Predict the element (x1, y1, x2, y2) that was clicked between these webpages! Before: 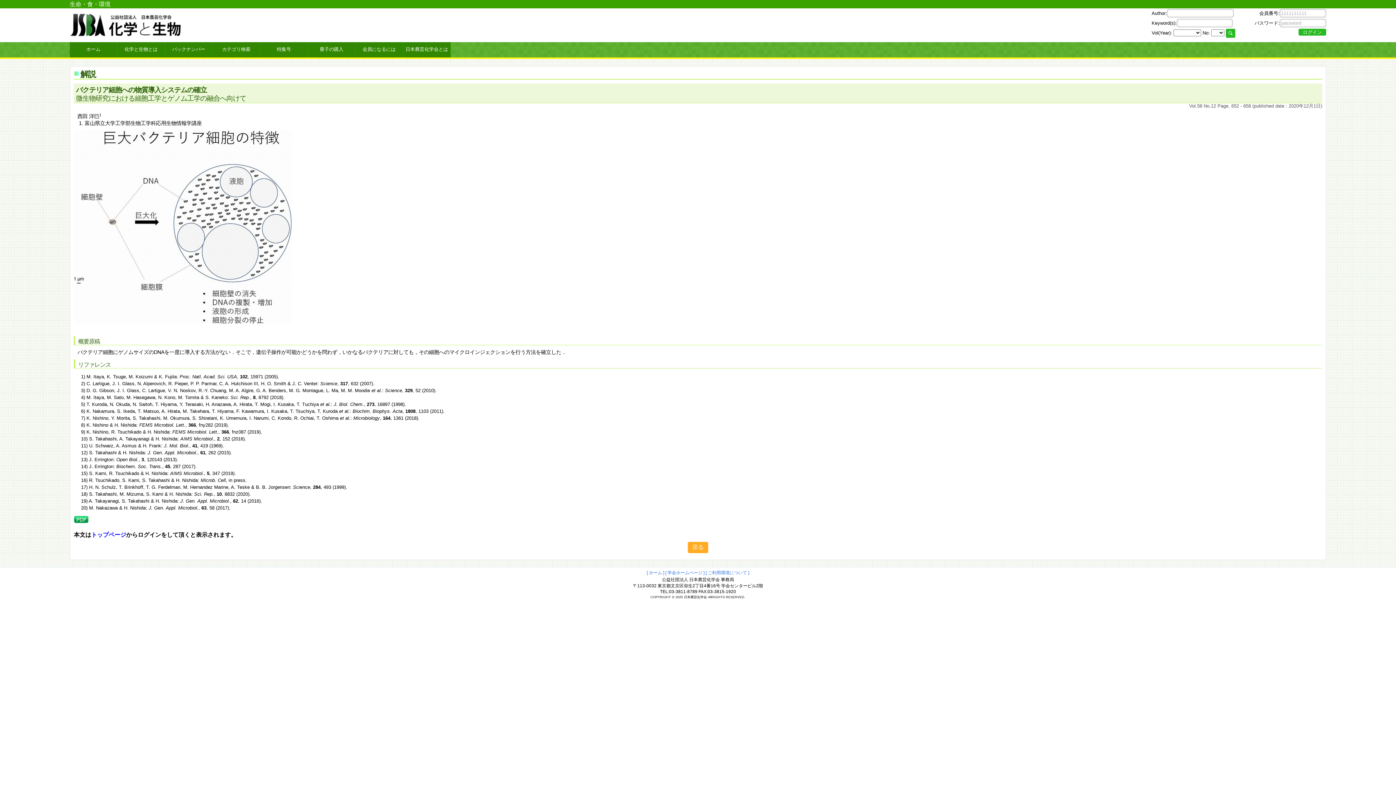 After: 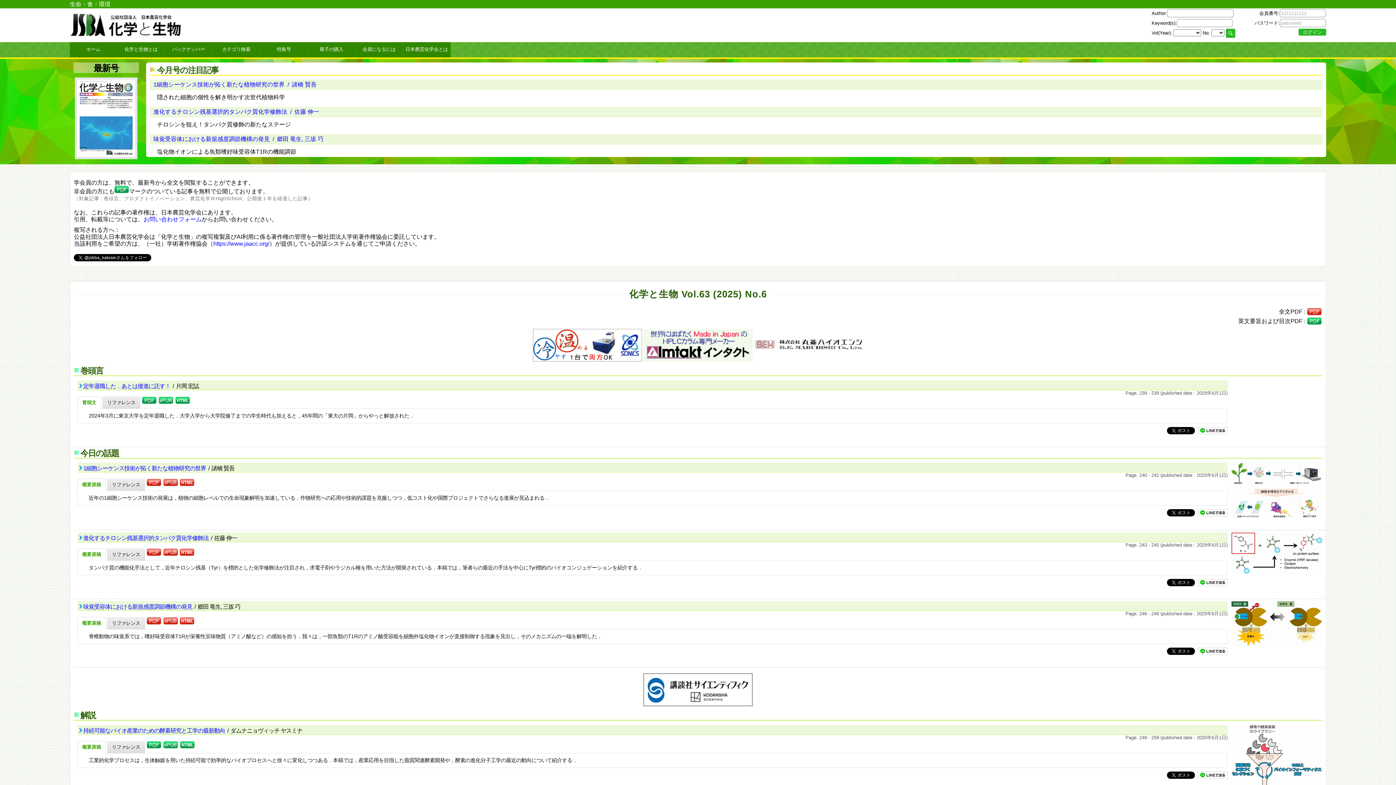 Action: label: トップページ bbox: (91, 531, 126, 538)